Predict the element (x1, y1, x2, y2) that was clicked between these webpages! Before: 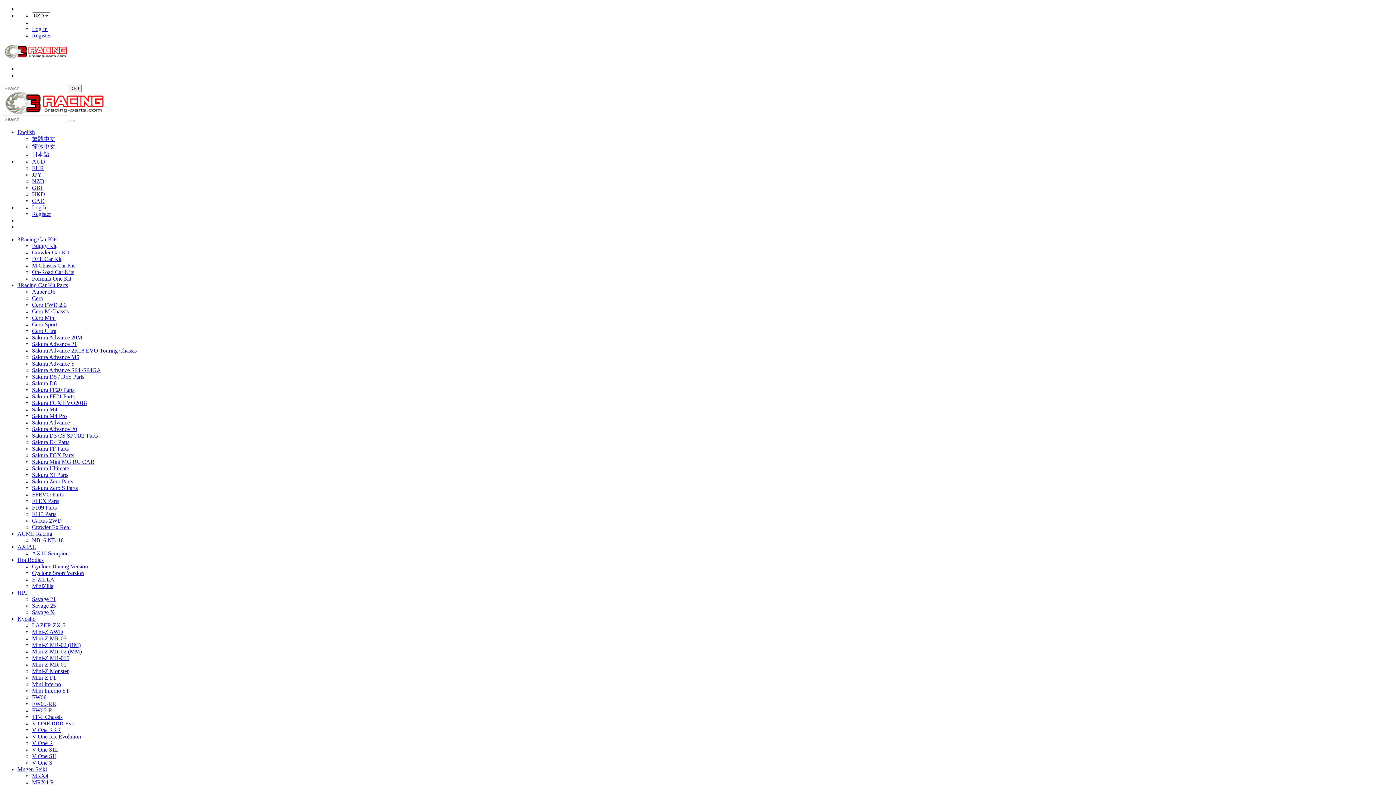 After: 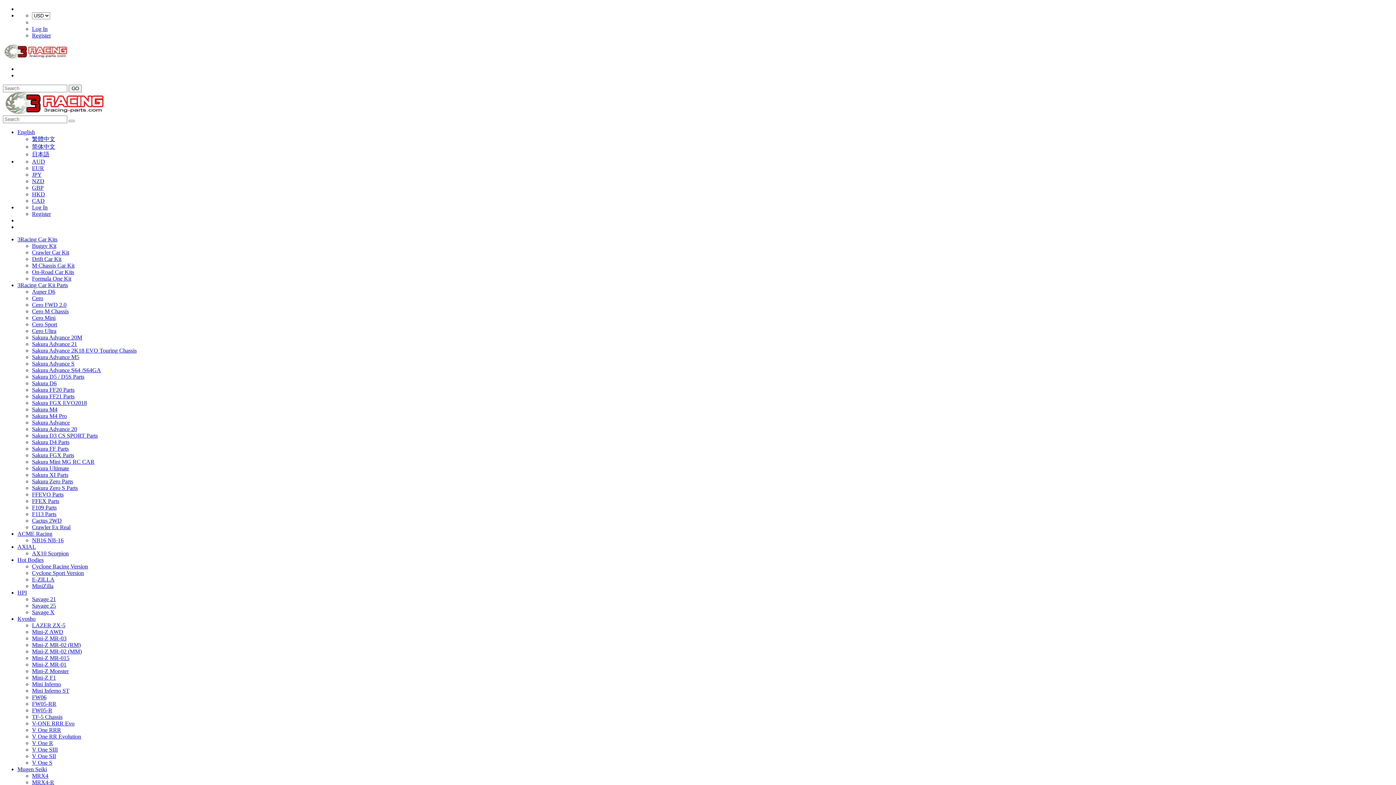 Action: label: 3Racing Car Kit Parts bbox: (17, 282, 68, 288)